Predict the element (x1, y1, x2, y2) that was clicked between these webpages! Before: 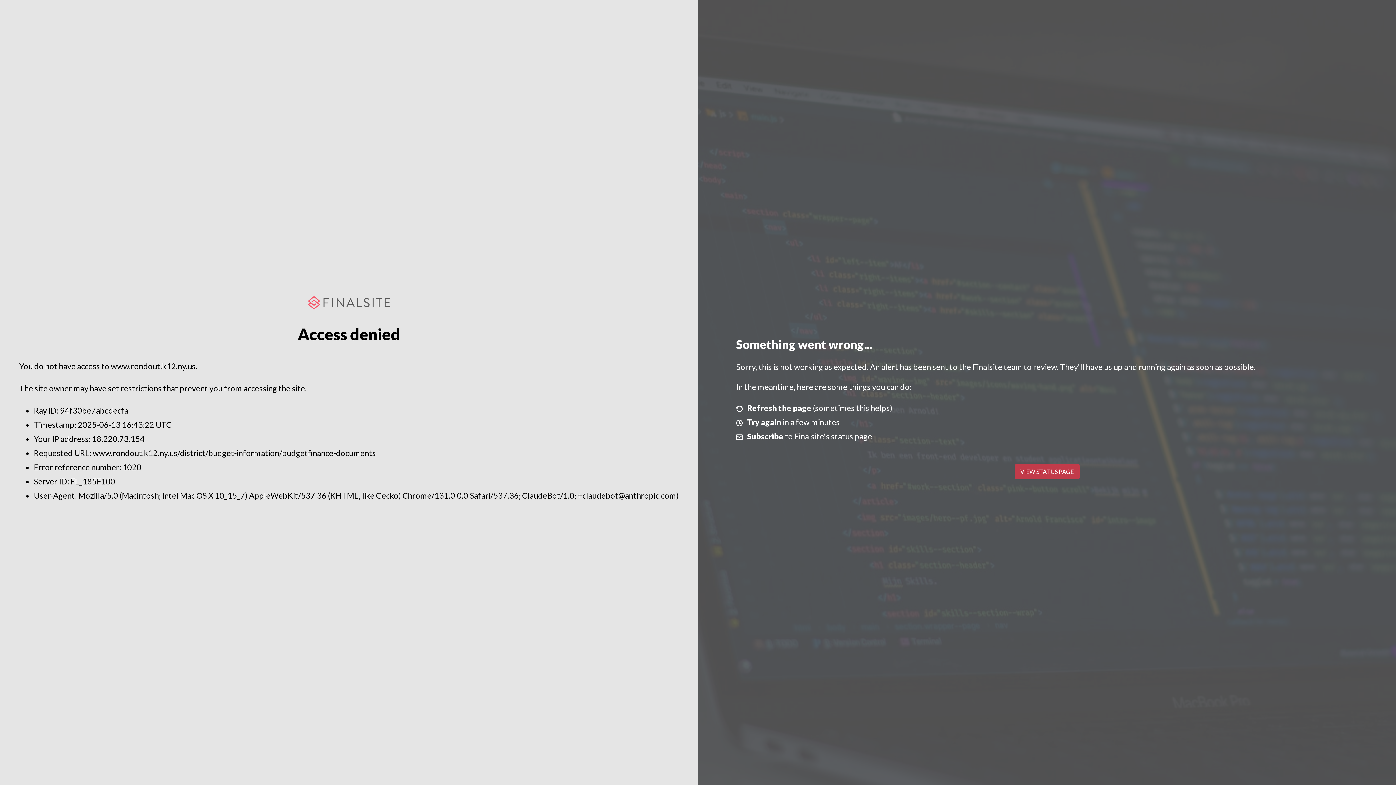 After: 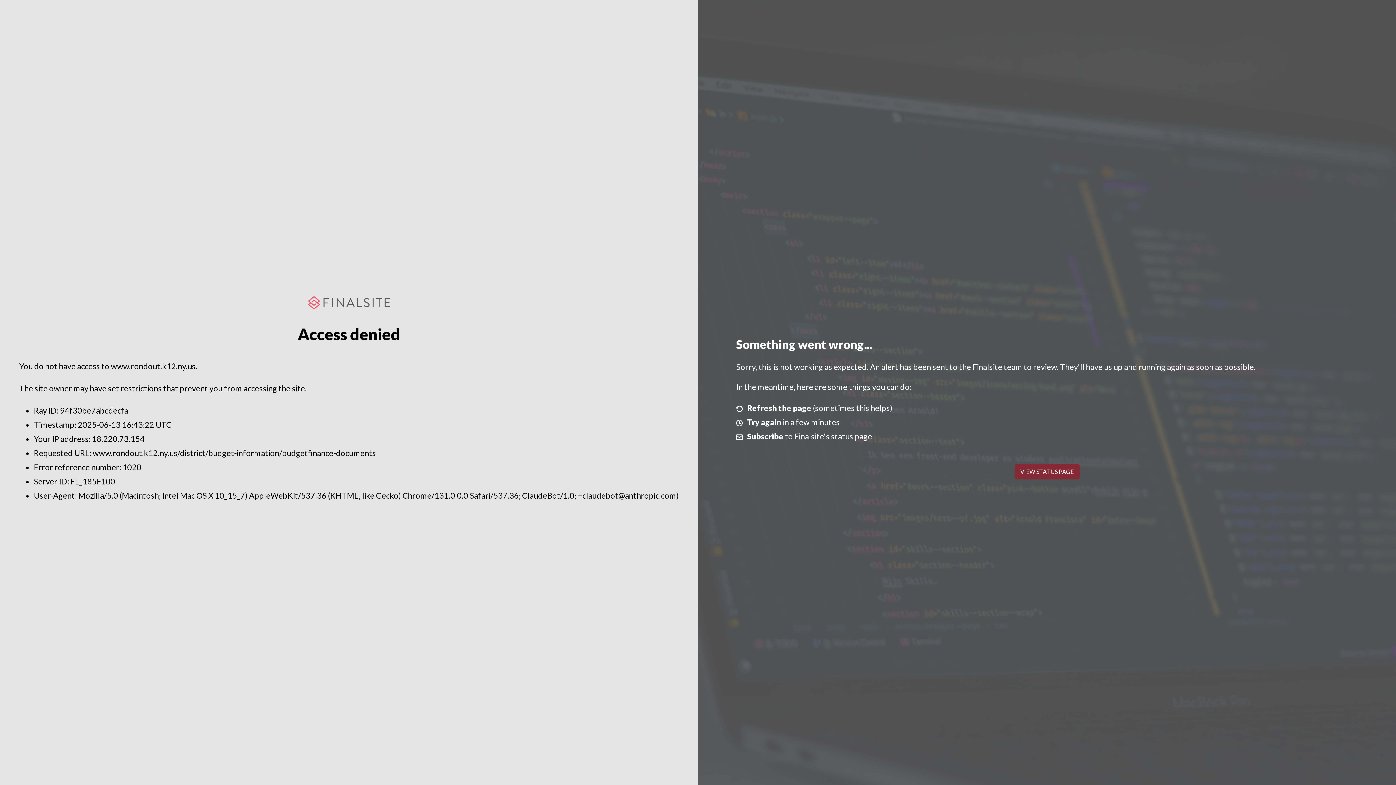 Action: bbox: (1014, 464, 1079, 479) label: VIEW STATUS PAGE